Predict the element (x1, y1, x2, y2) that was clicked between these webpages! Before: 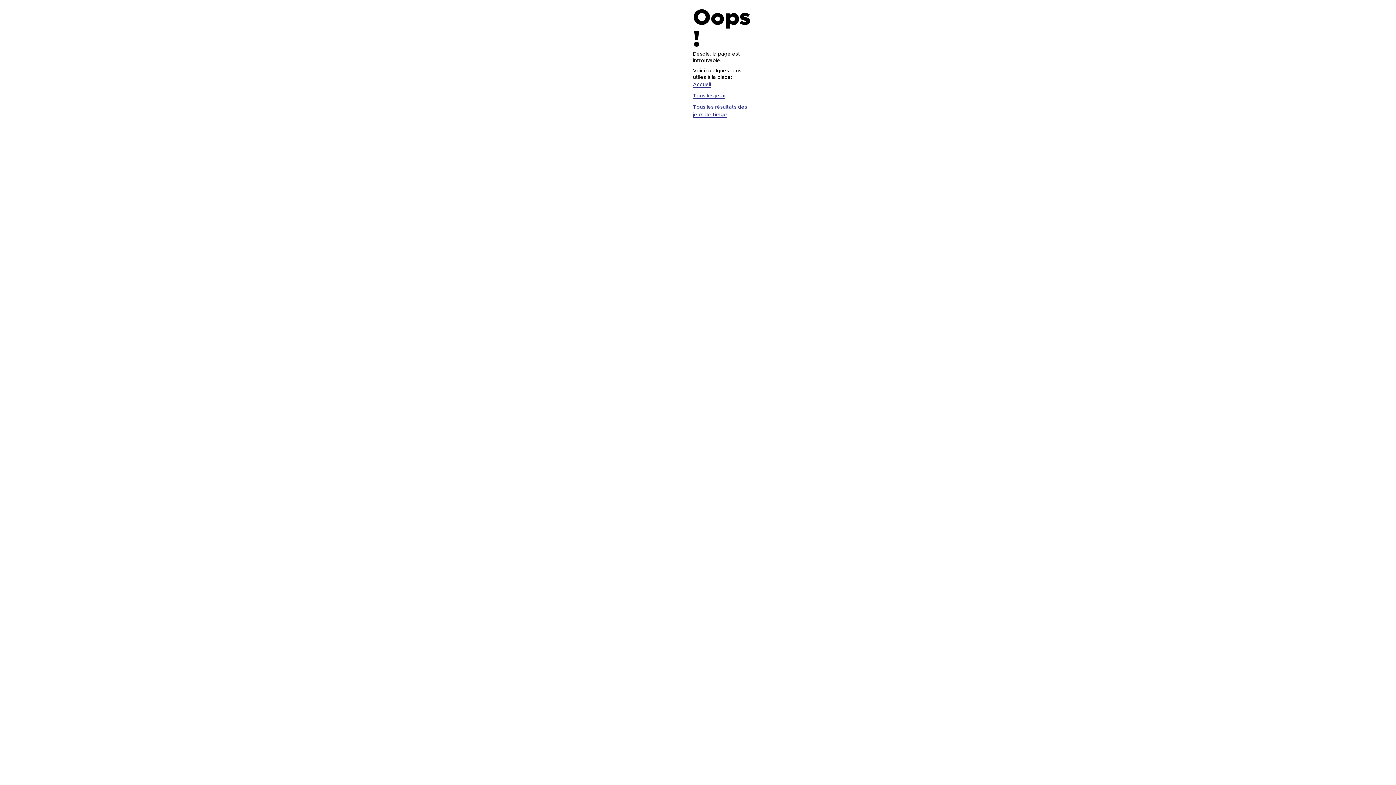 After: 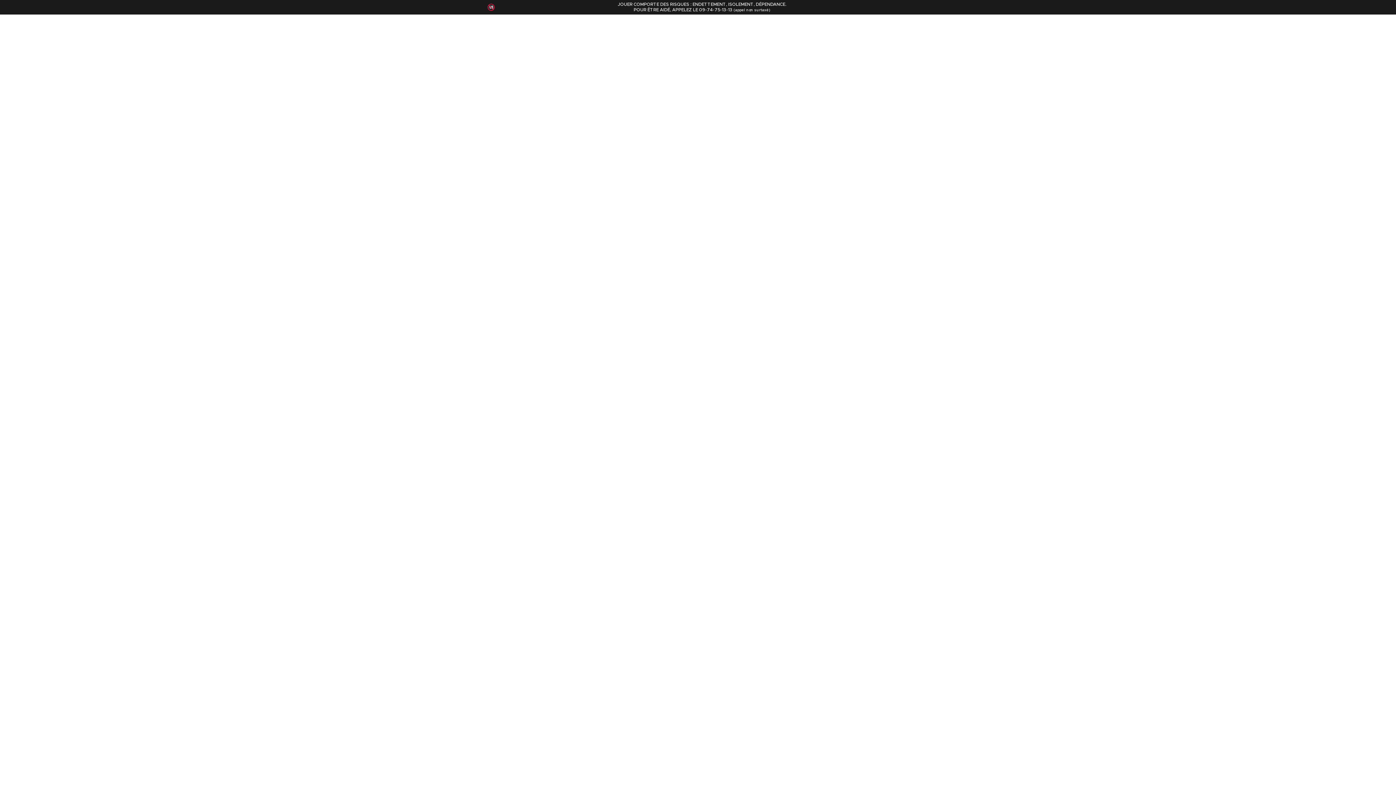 Action: bbox: (693, 82, 711, 87) label: Accueil